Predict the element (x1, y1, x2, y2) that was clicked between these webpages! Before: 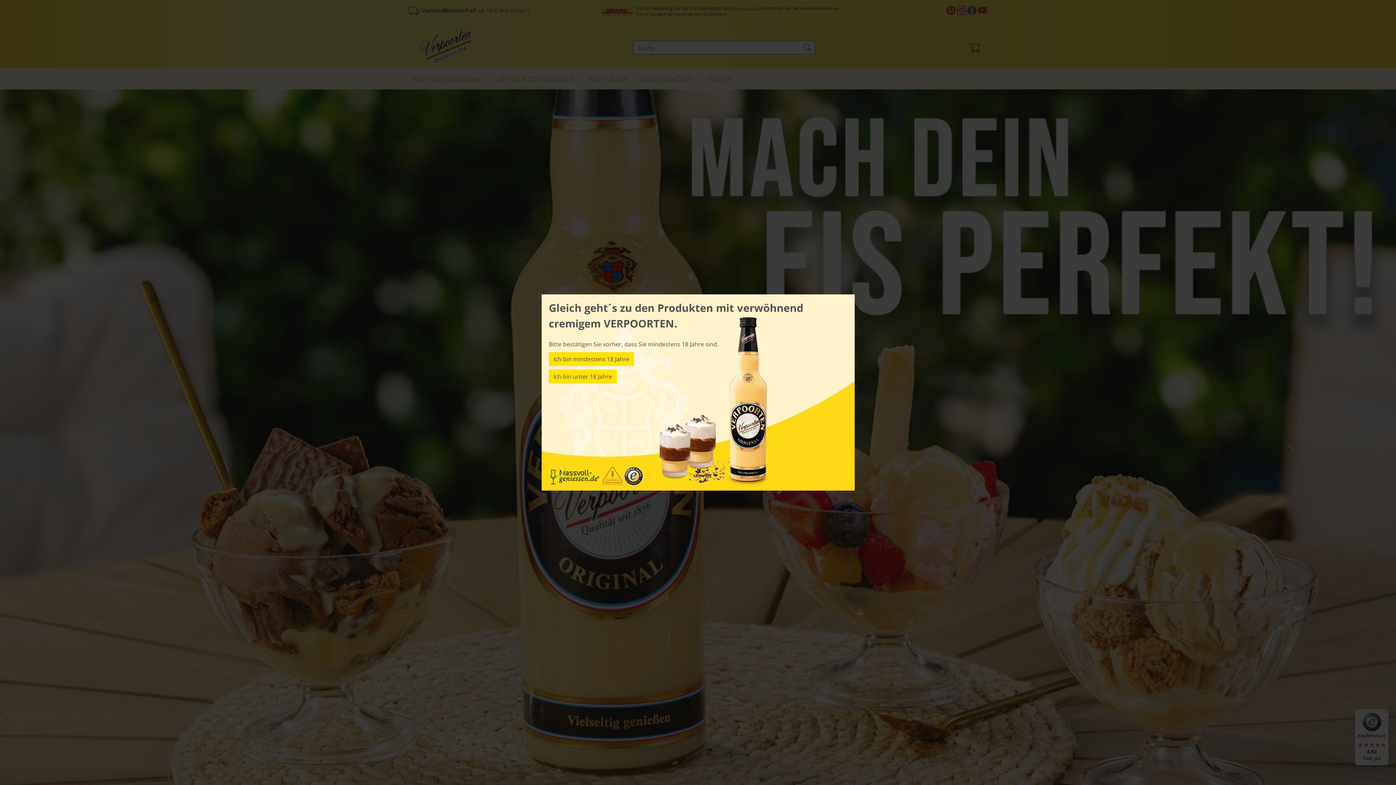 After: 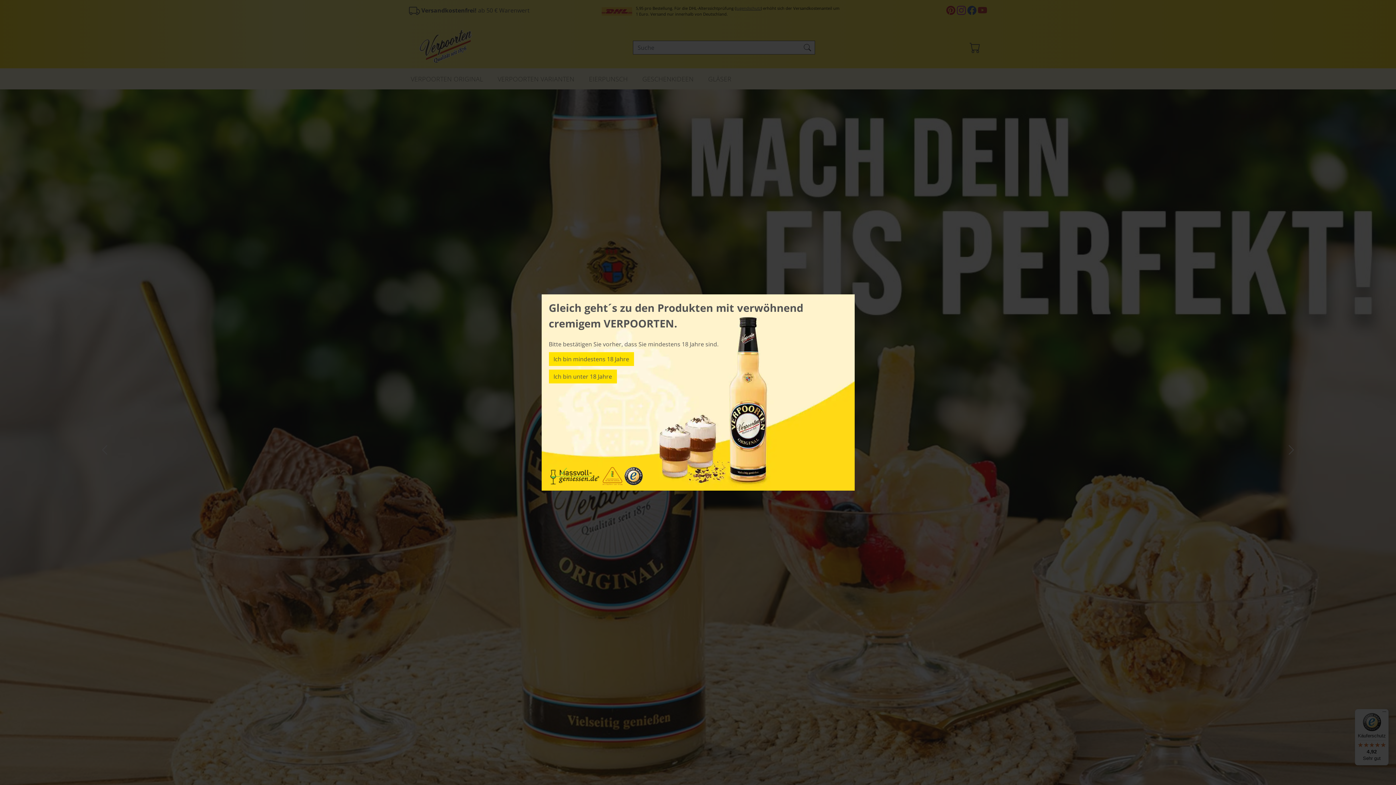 Action: bbox: (548, 471, 600, 479)